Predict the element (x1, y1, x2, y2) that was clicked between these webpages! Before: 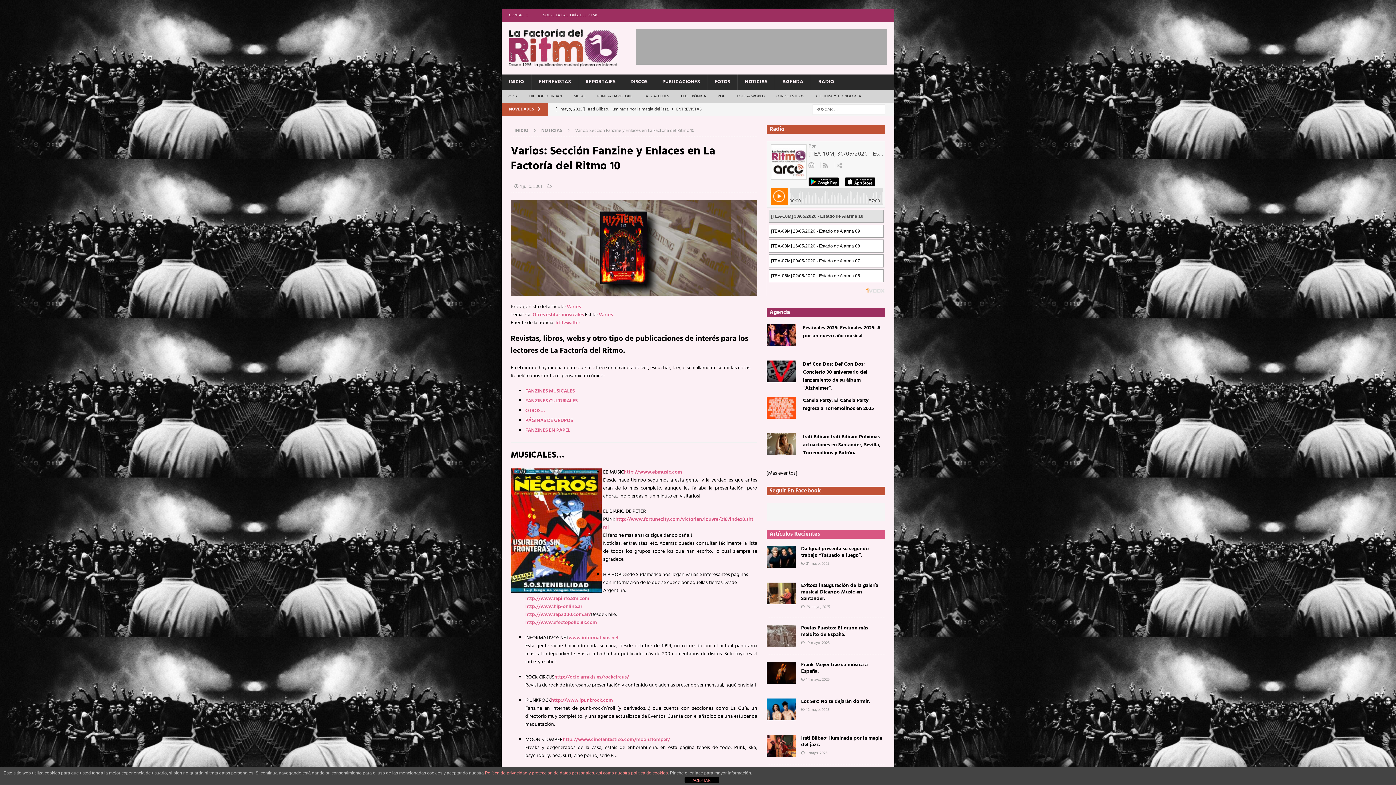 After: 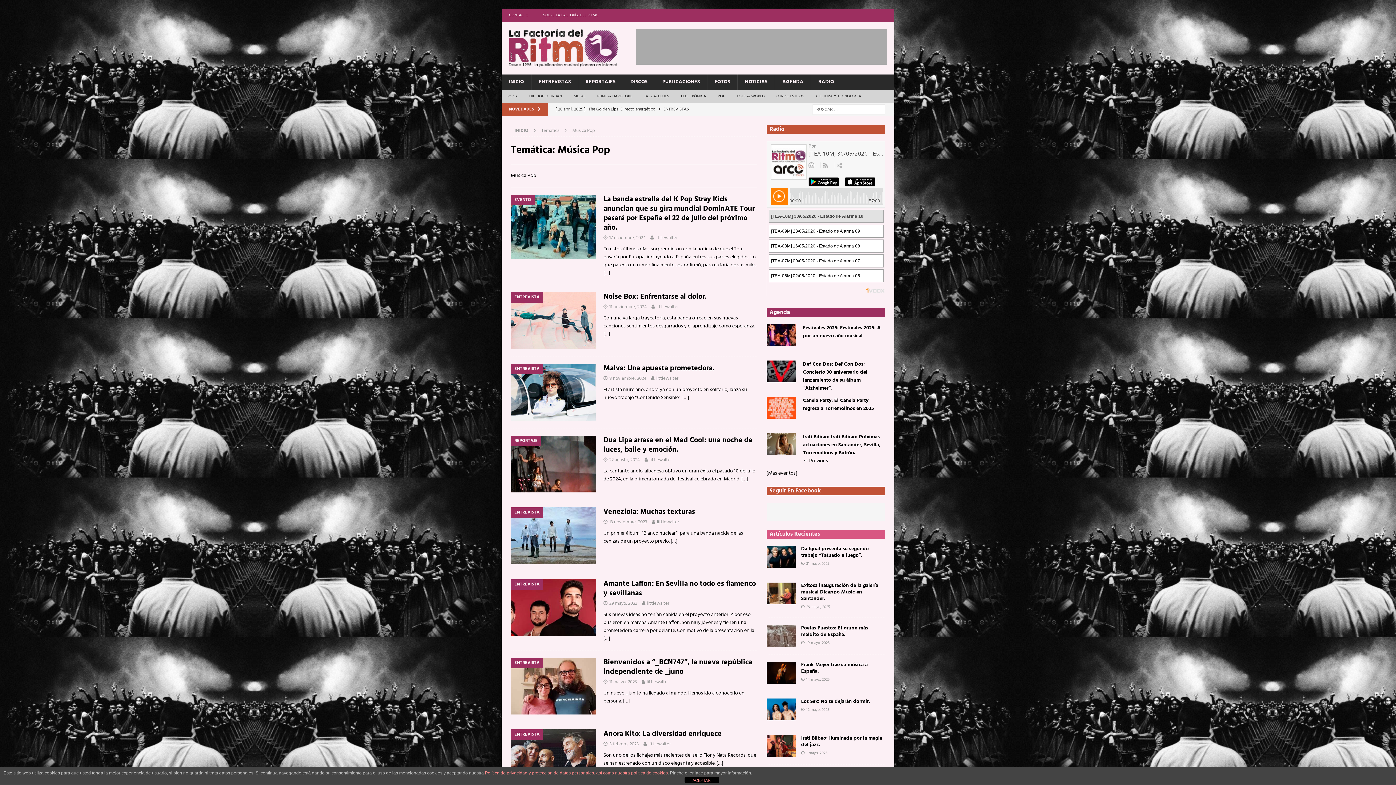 Action: bbox: (712, 89, 731, 103) label: POP